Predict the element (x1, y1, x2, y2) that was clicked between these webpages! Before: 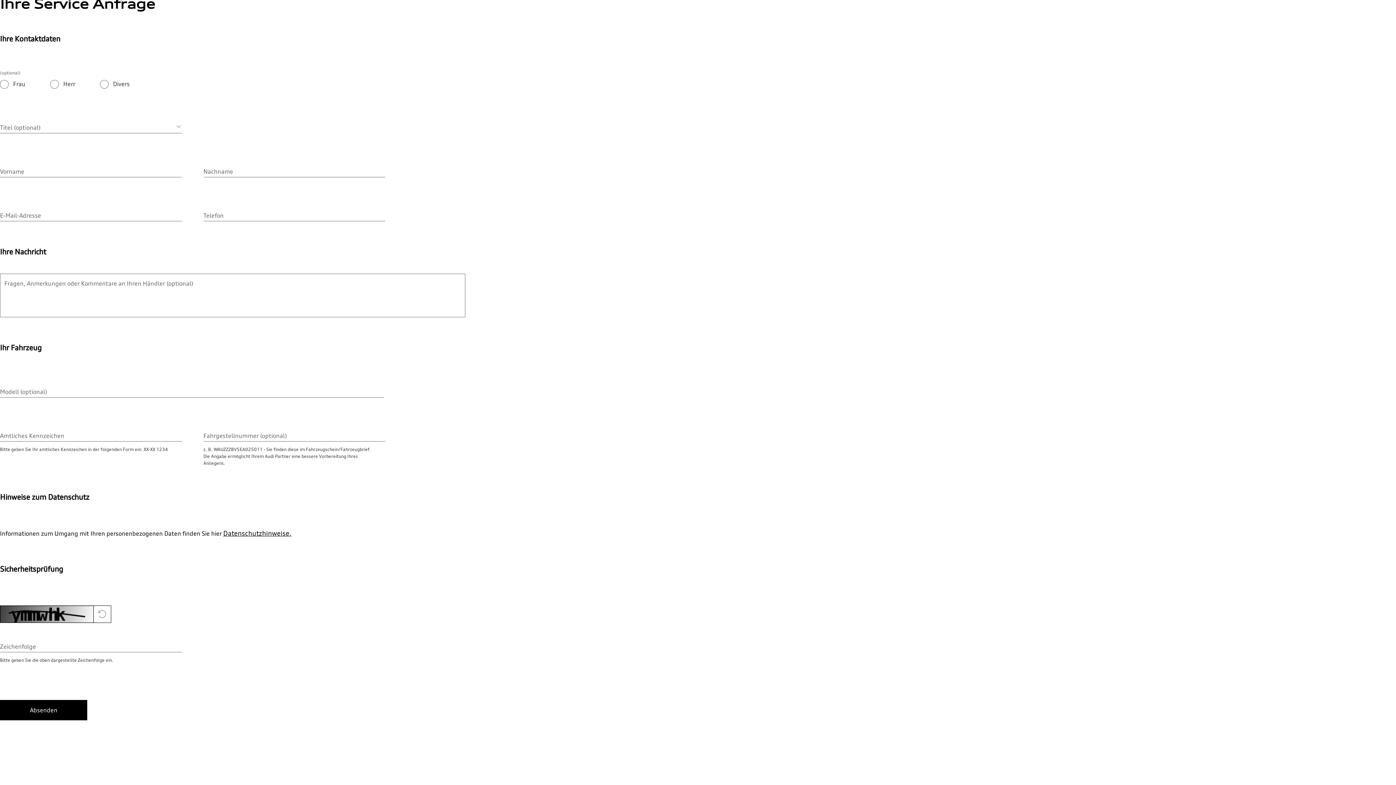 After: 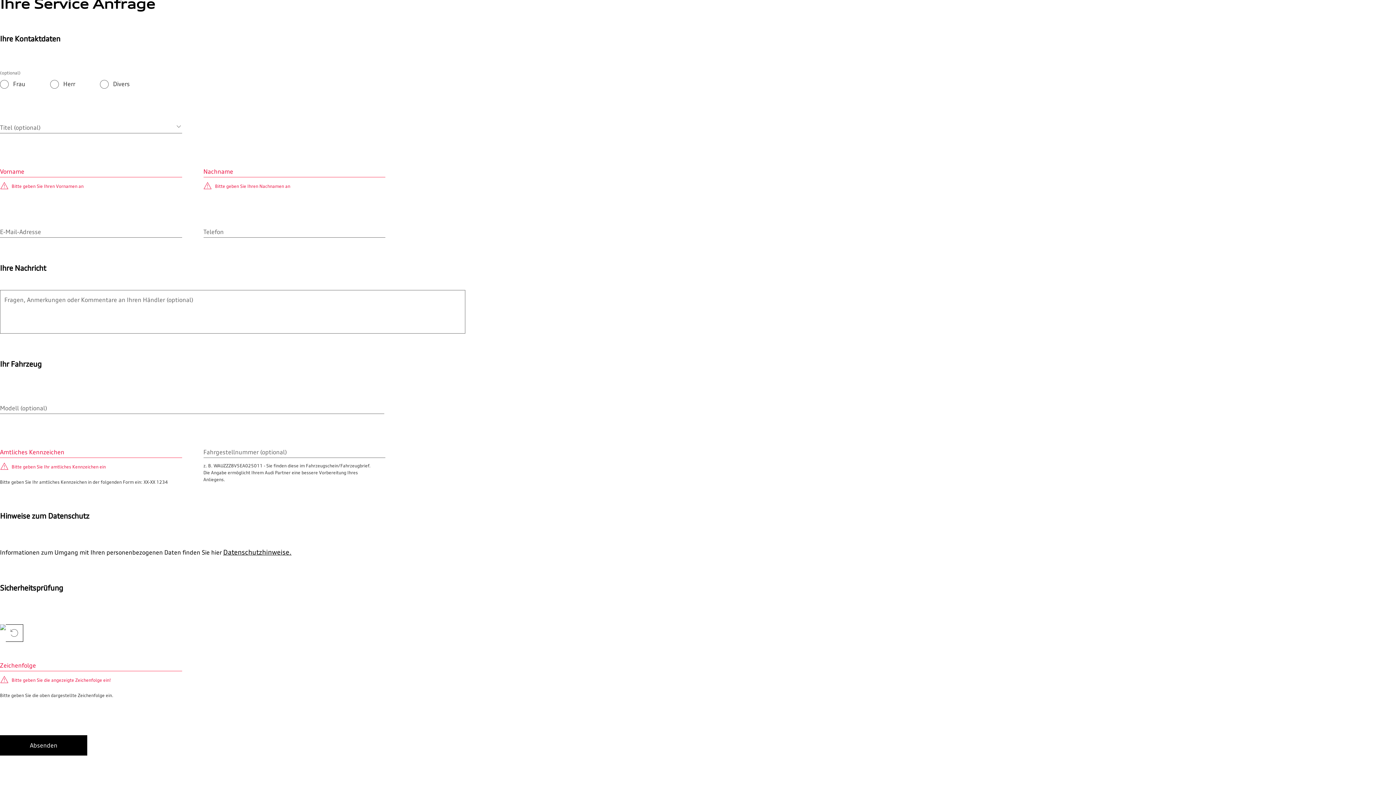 Action: label: Absenden bbox: (0, 700, 87, 720)